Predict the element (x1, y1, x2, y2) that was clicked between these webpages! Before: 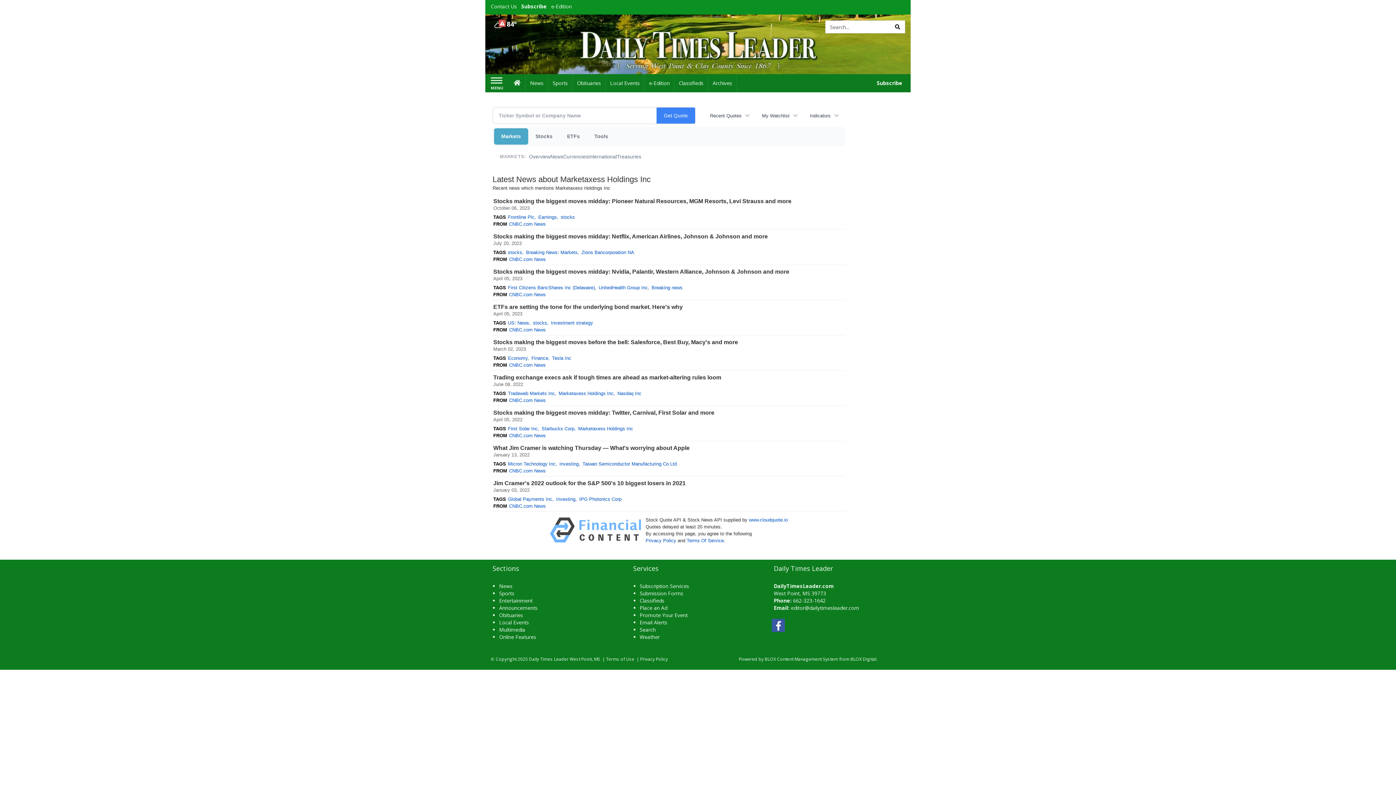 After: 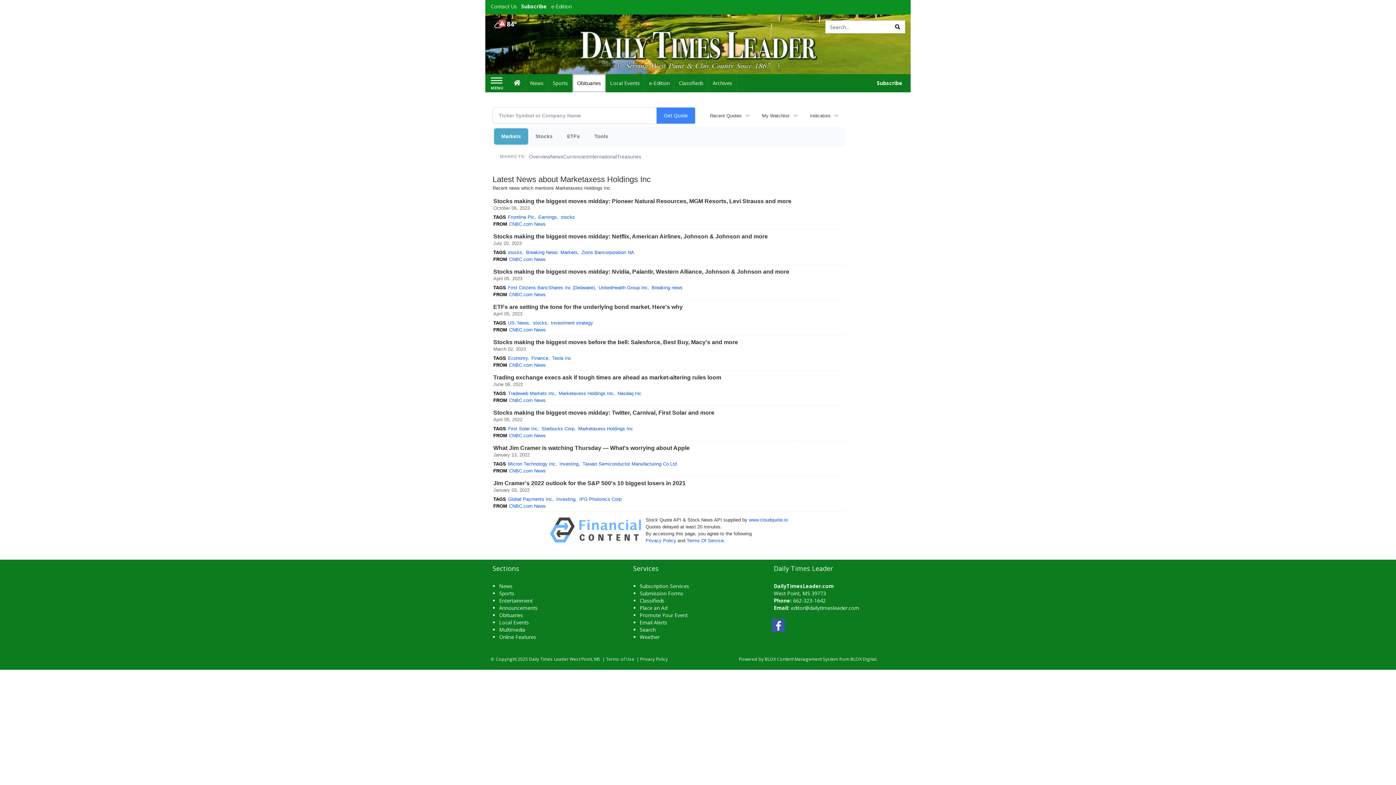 Action: bbox: (572, 74, 605, 92) label: Obituaries